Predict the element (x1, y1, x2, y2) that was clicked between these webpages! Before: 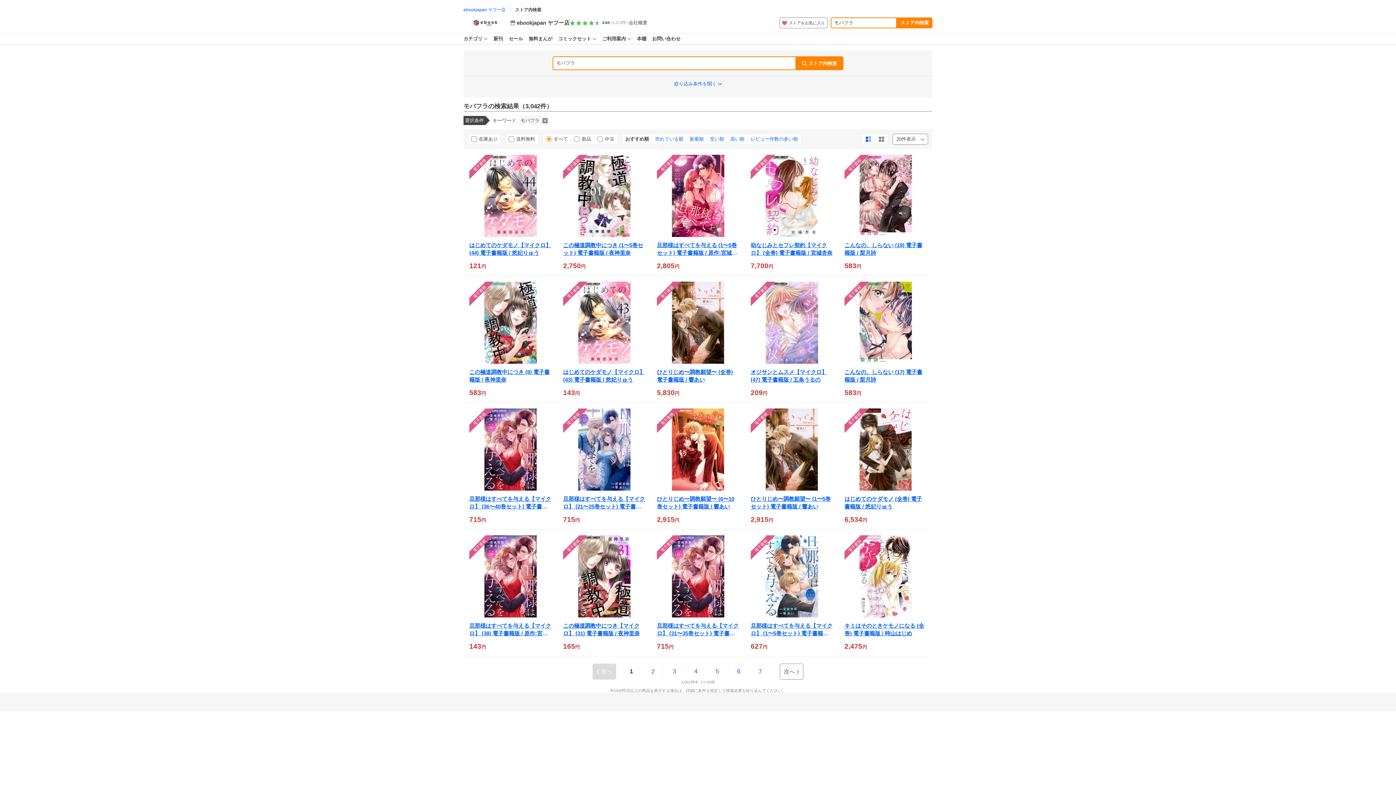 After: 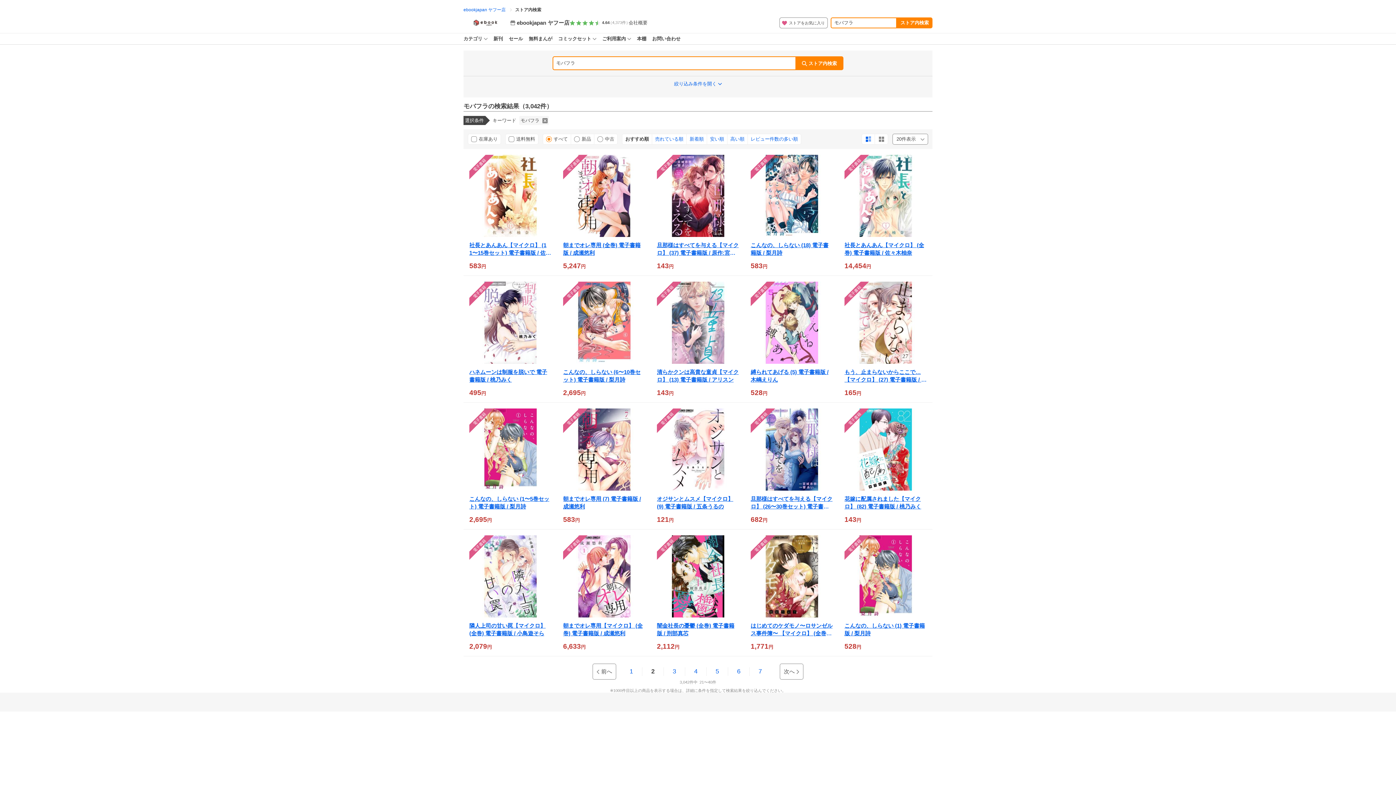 Action: bbox: (780, 664, 803, 680) label: 次へ